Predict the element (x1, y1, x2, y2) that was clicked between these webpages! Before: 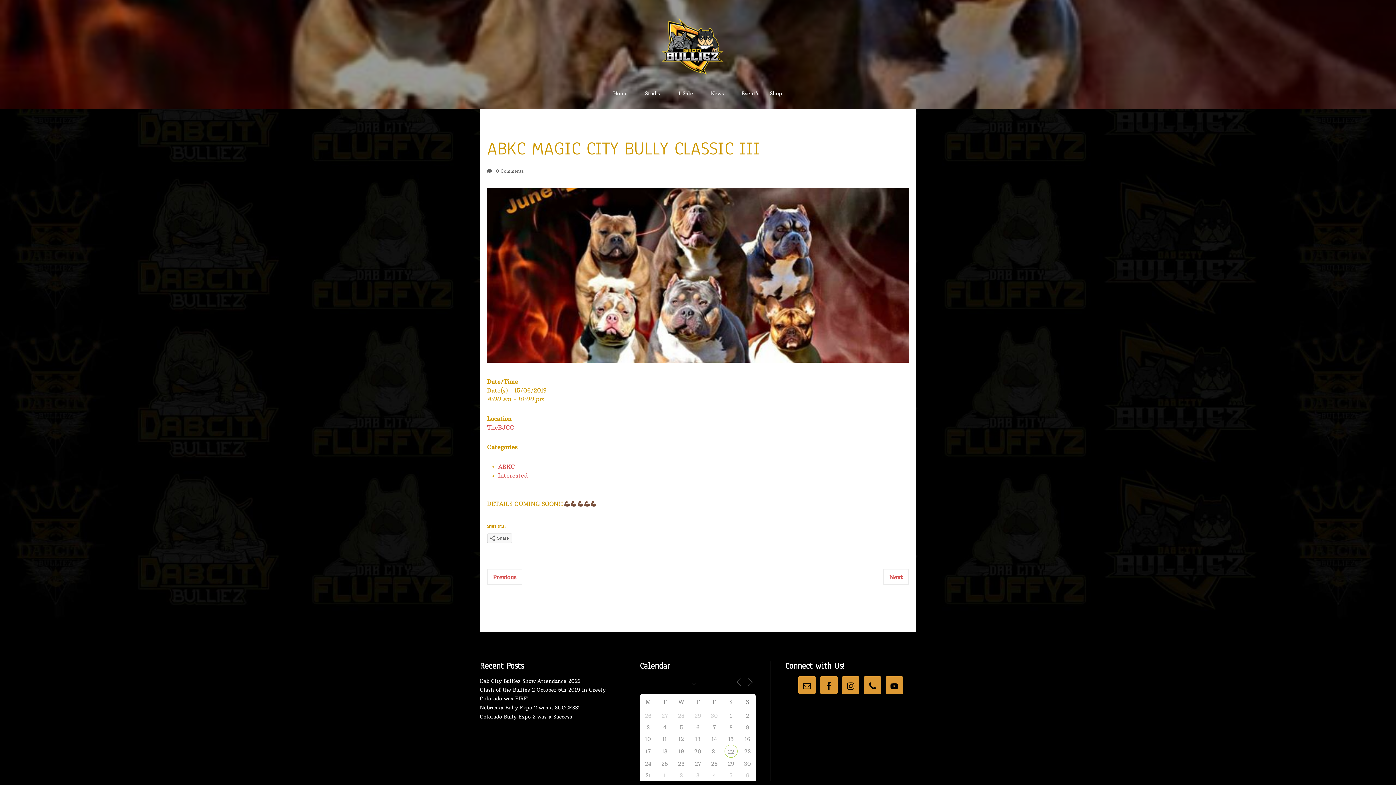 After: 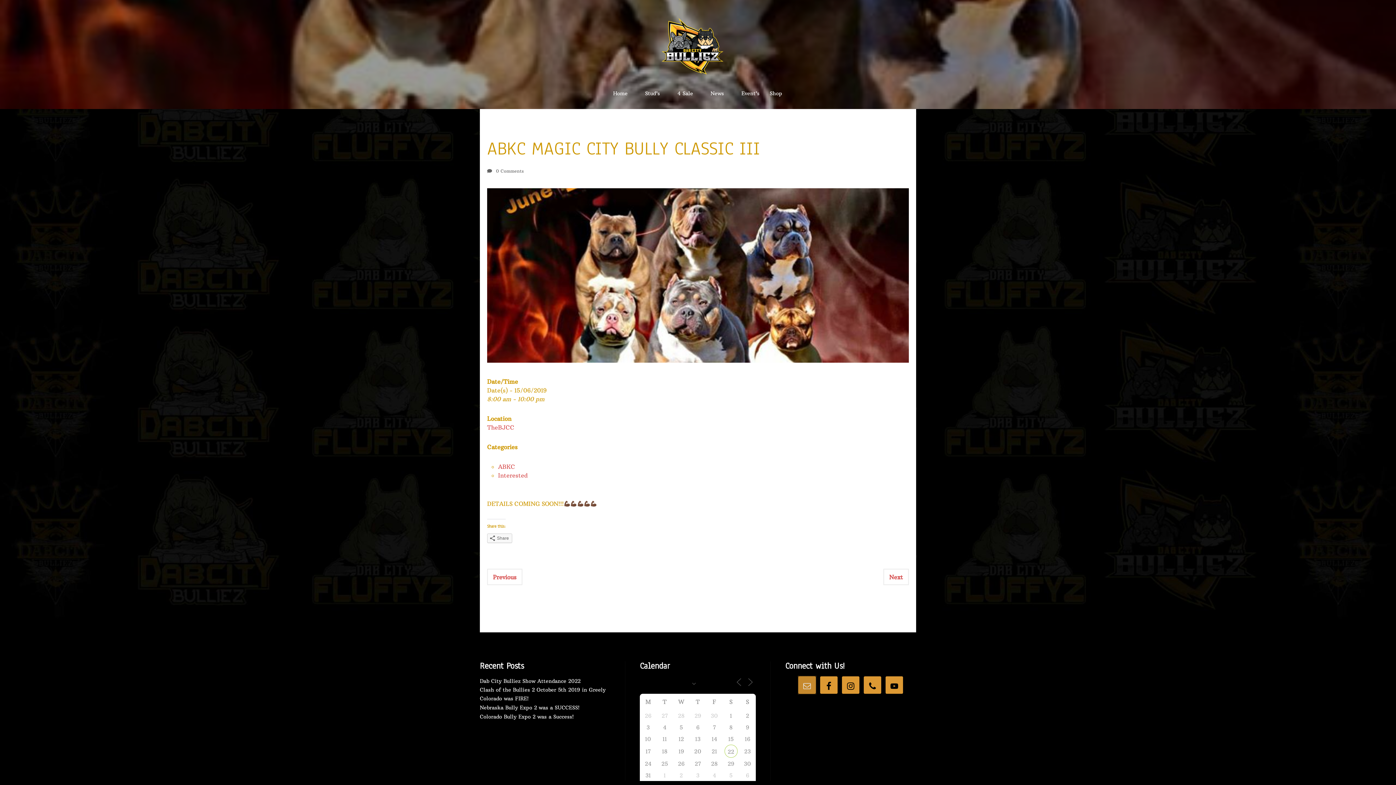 Action: bbox: (798, 676, 816, 694)